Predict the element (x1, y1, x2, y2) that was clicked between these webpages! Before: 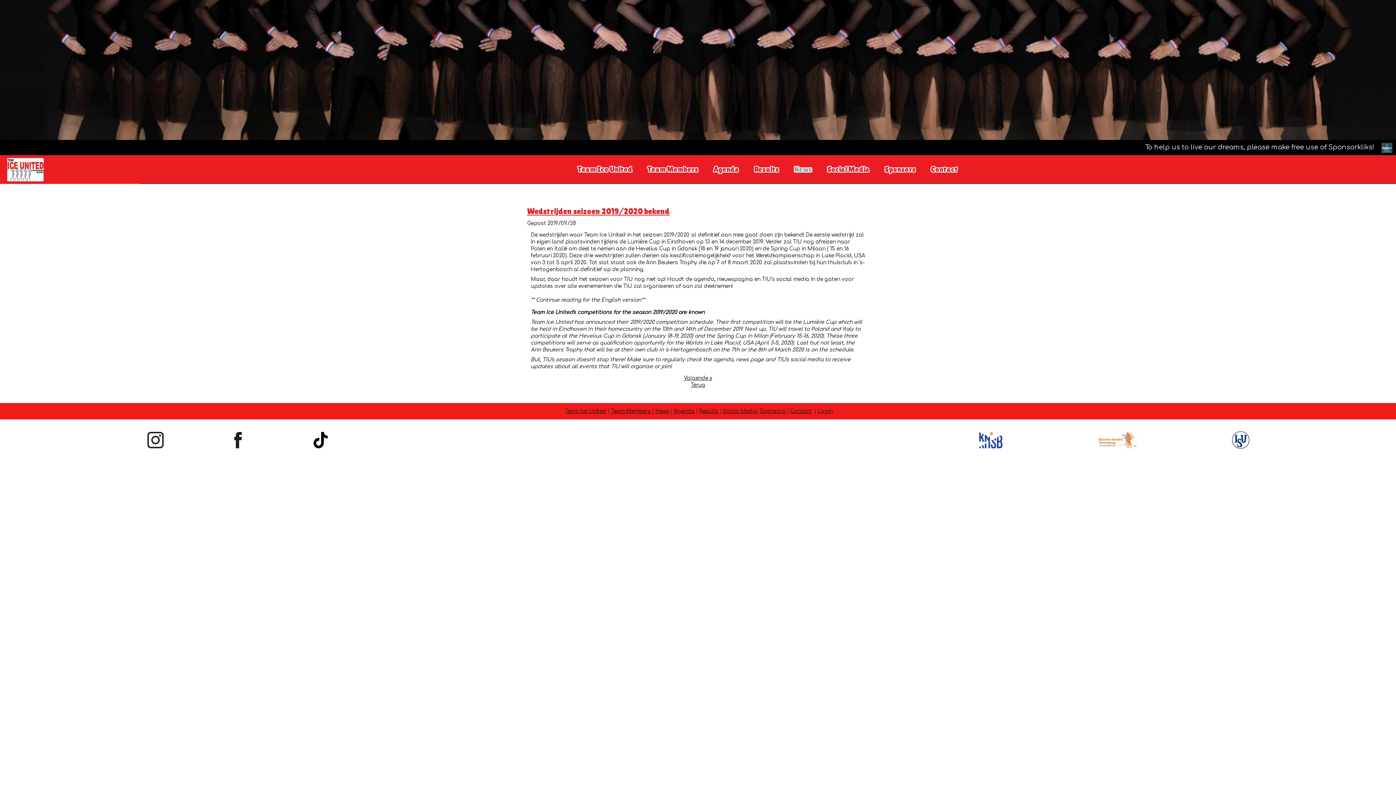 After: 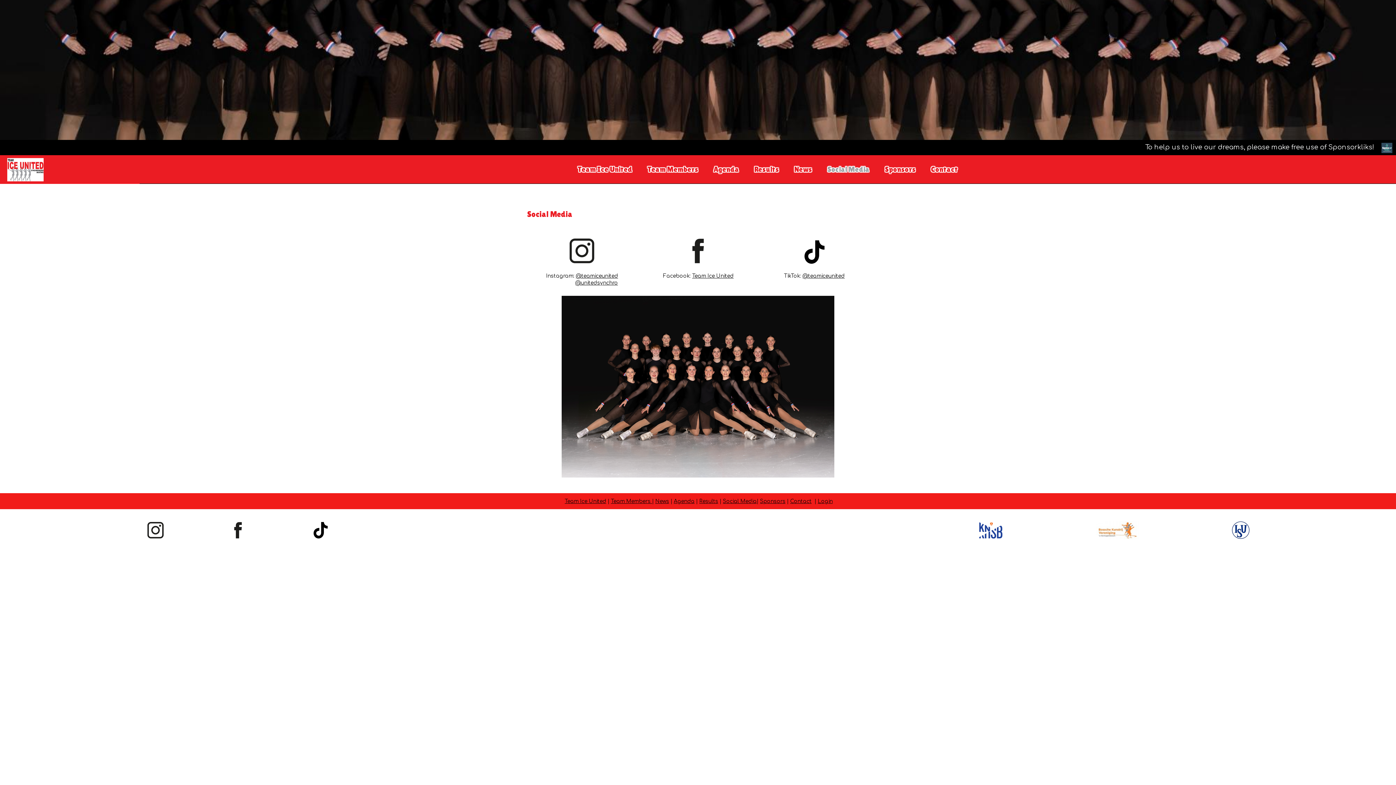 Action: bbox: (820, 164, 877, 174) label: Social Media